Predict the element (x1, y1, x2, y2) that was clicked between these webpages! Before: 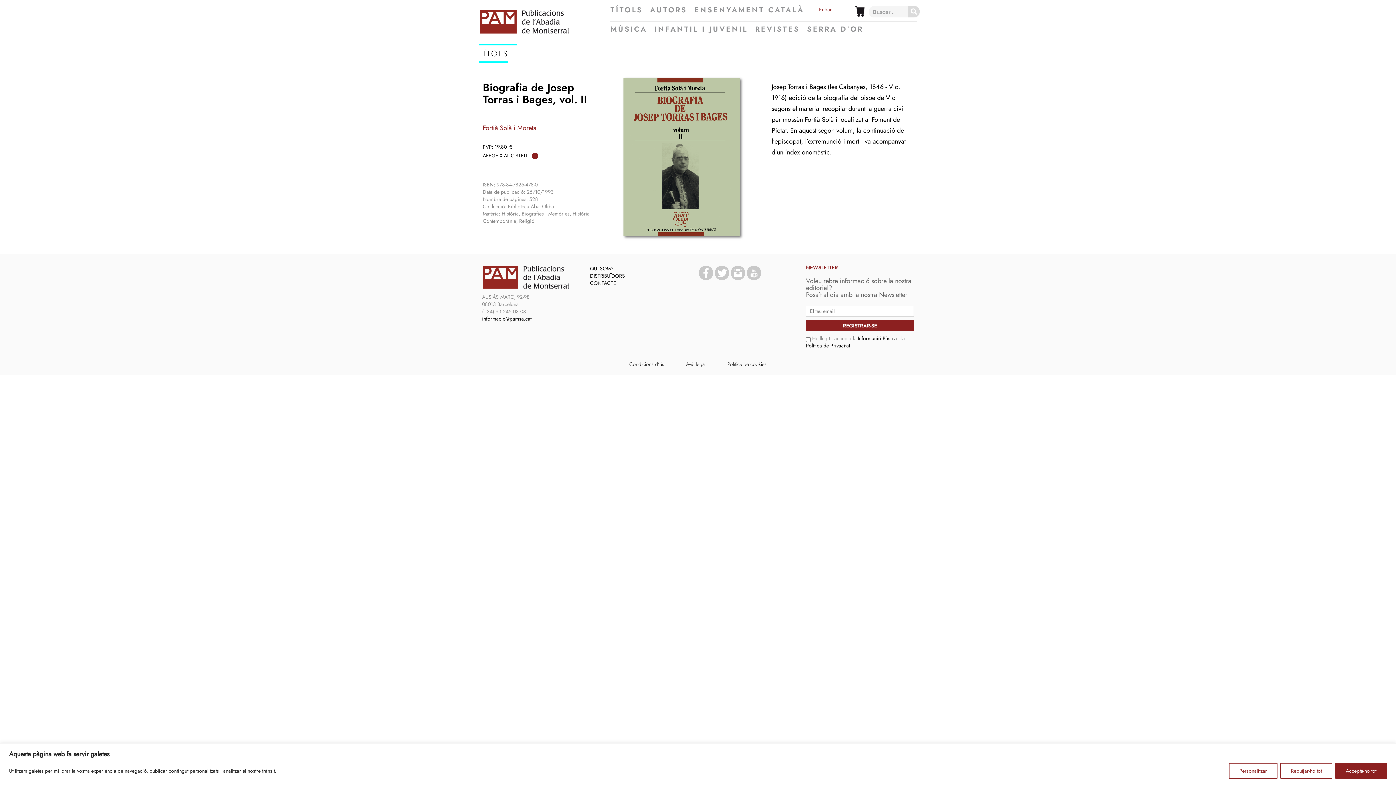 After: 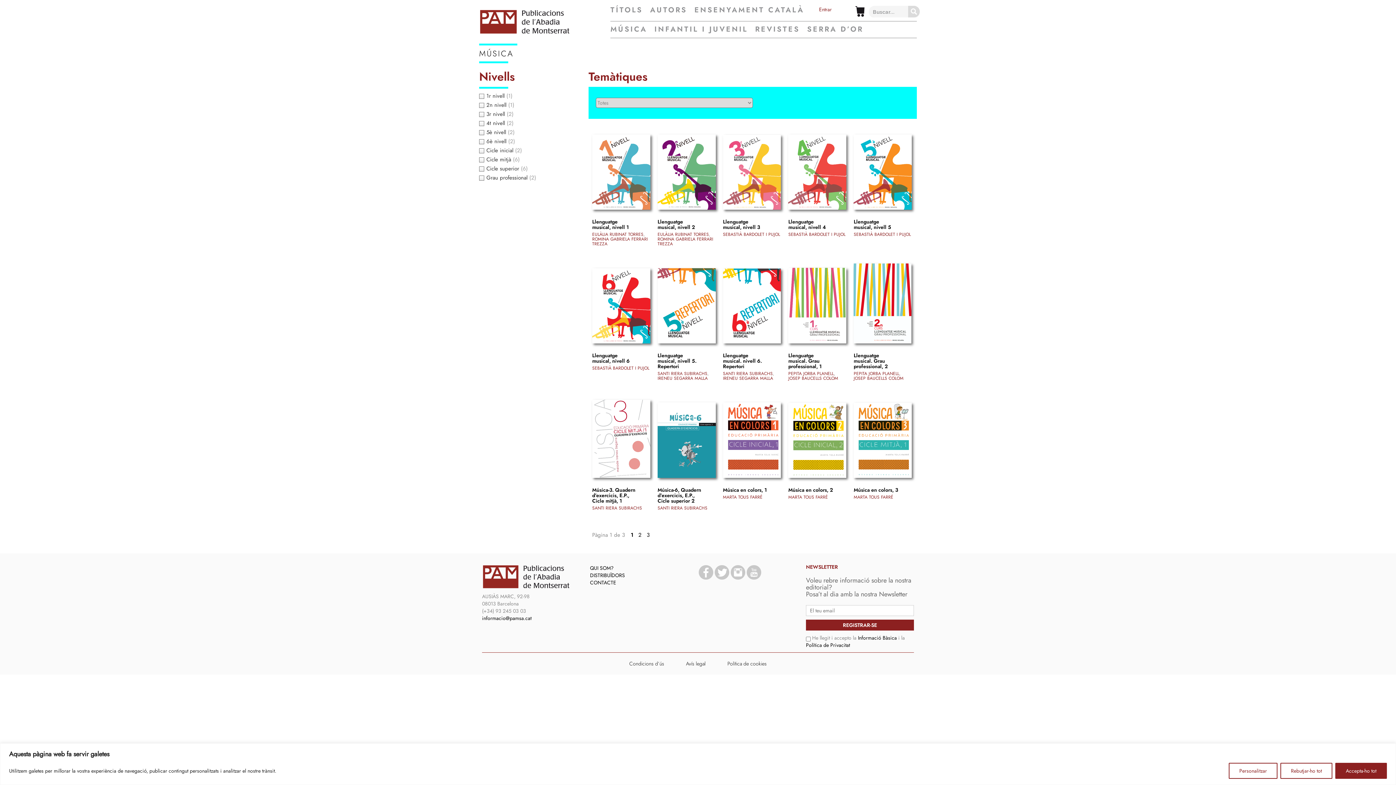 Action: bbox: (610, 24, 647, 34) label: MÚSICA